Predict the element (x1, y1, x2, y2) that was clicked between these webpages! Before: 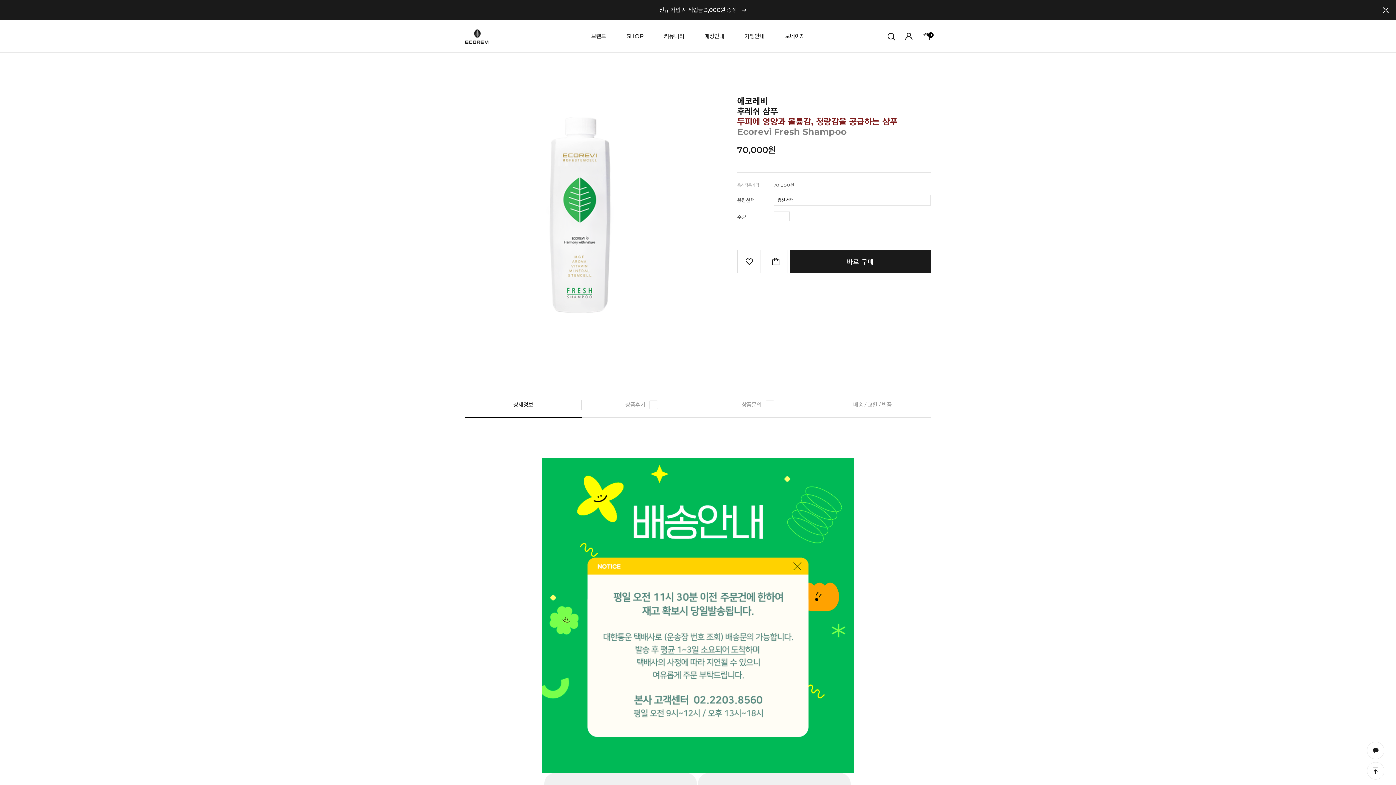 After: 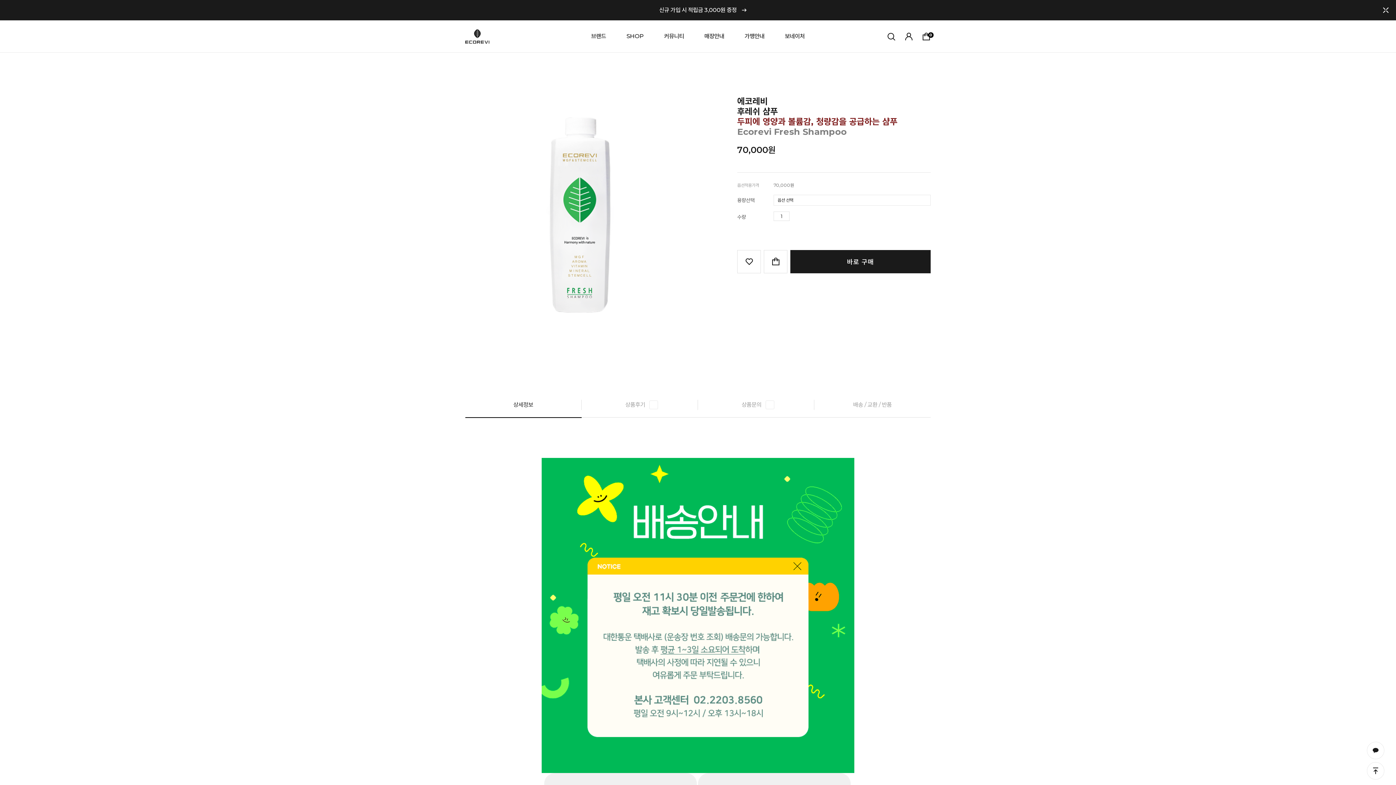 Action: bbox: (1367, 762, 1384, 769)